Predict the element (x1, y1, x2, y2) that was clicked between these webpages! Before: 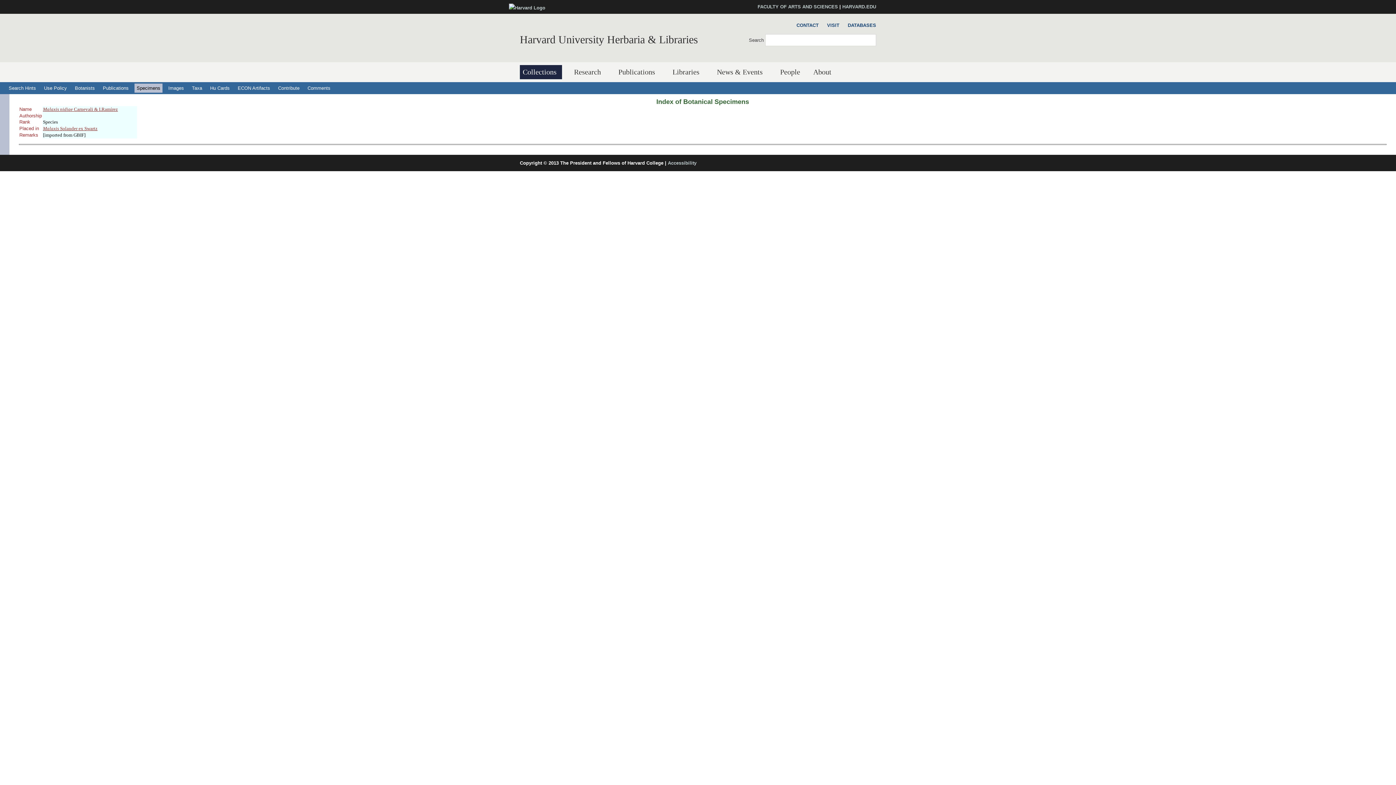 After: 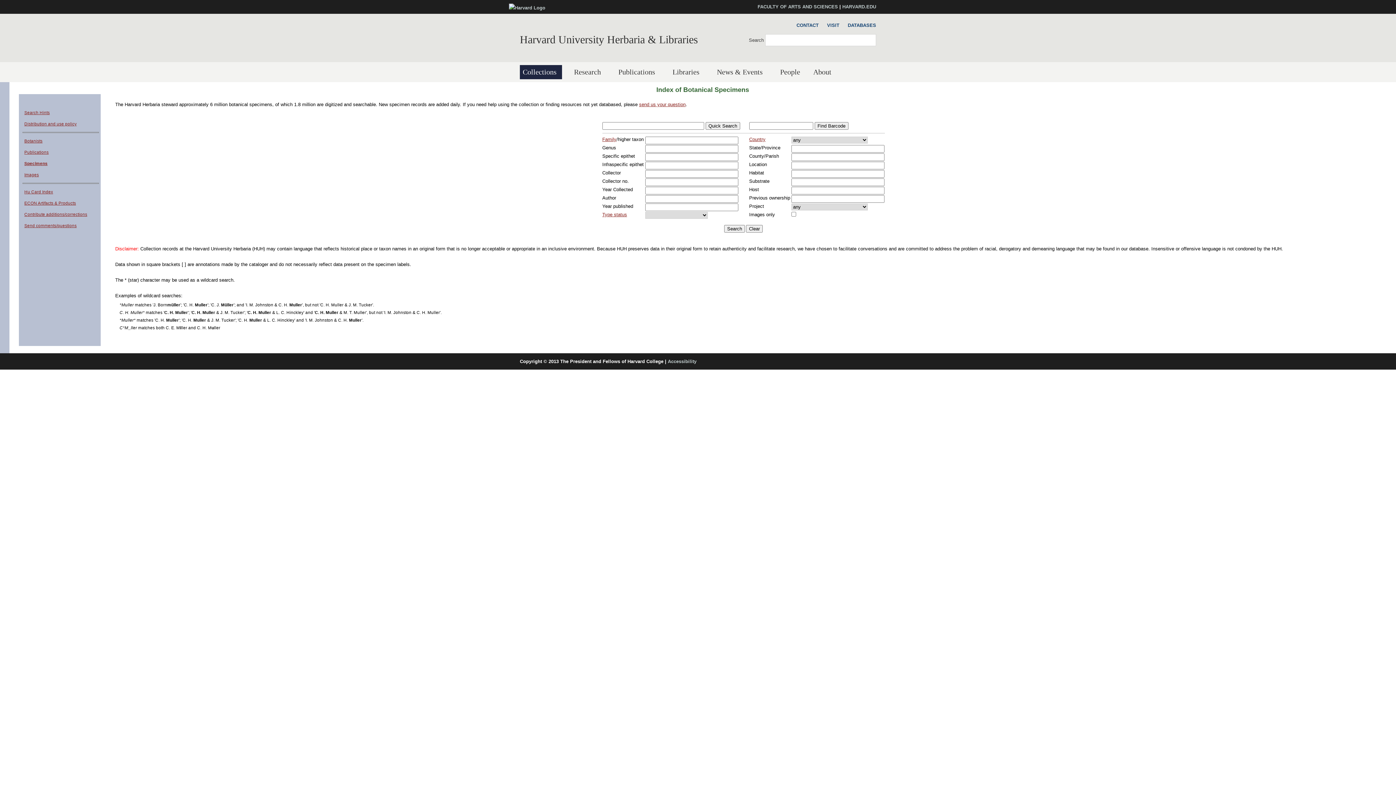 Action: label: Index of Botanical Specimens bbox: (656, 98, 749, 105)